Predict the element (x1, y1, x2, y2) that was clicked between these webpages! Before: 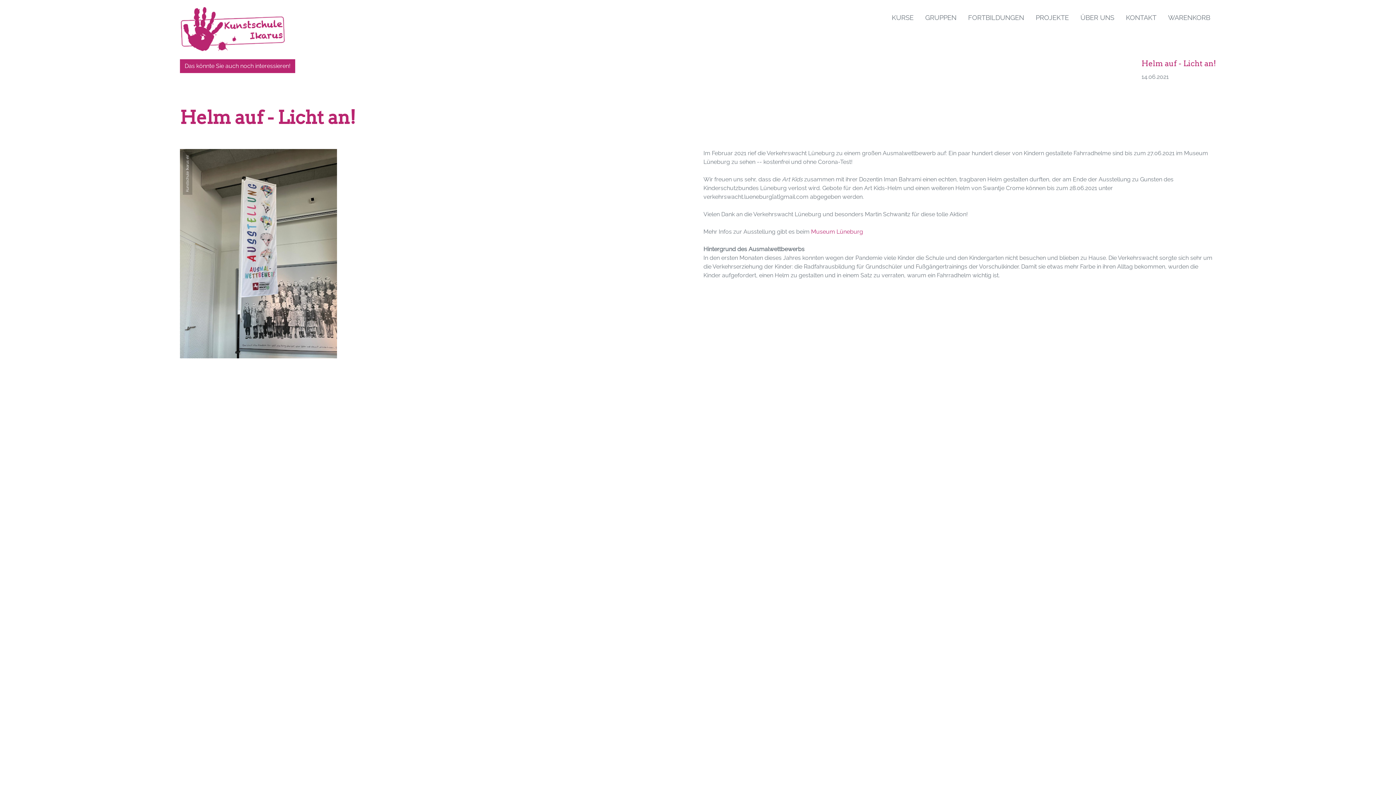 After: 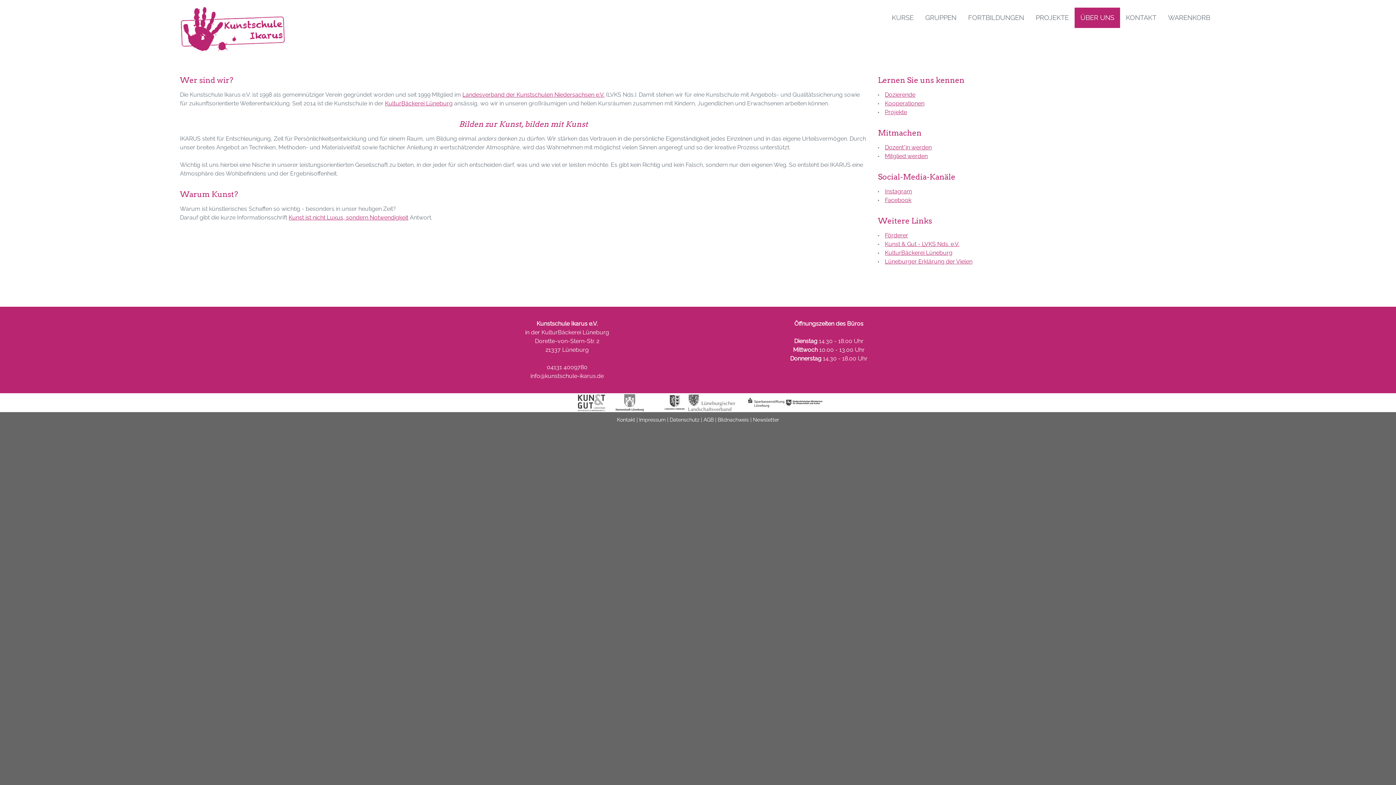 Action: bbox: (1074, 7, 1120, 27) label: ÜBER UNS